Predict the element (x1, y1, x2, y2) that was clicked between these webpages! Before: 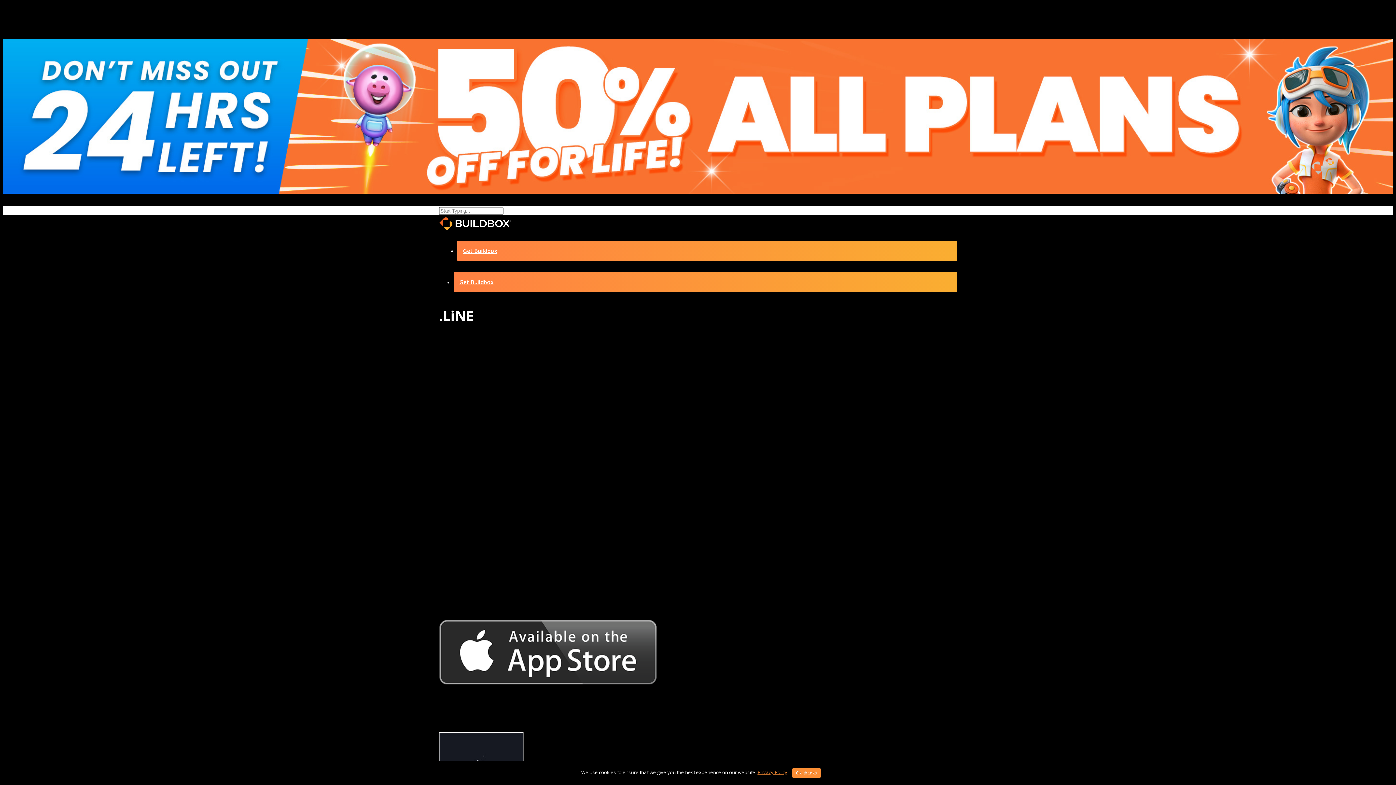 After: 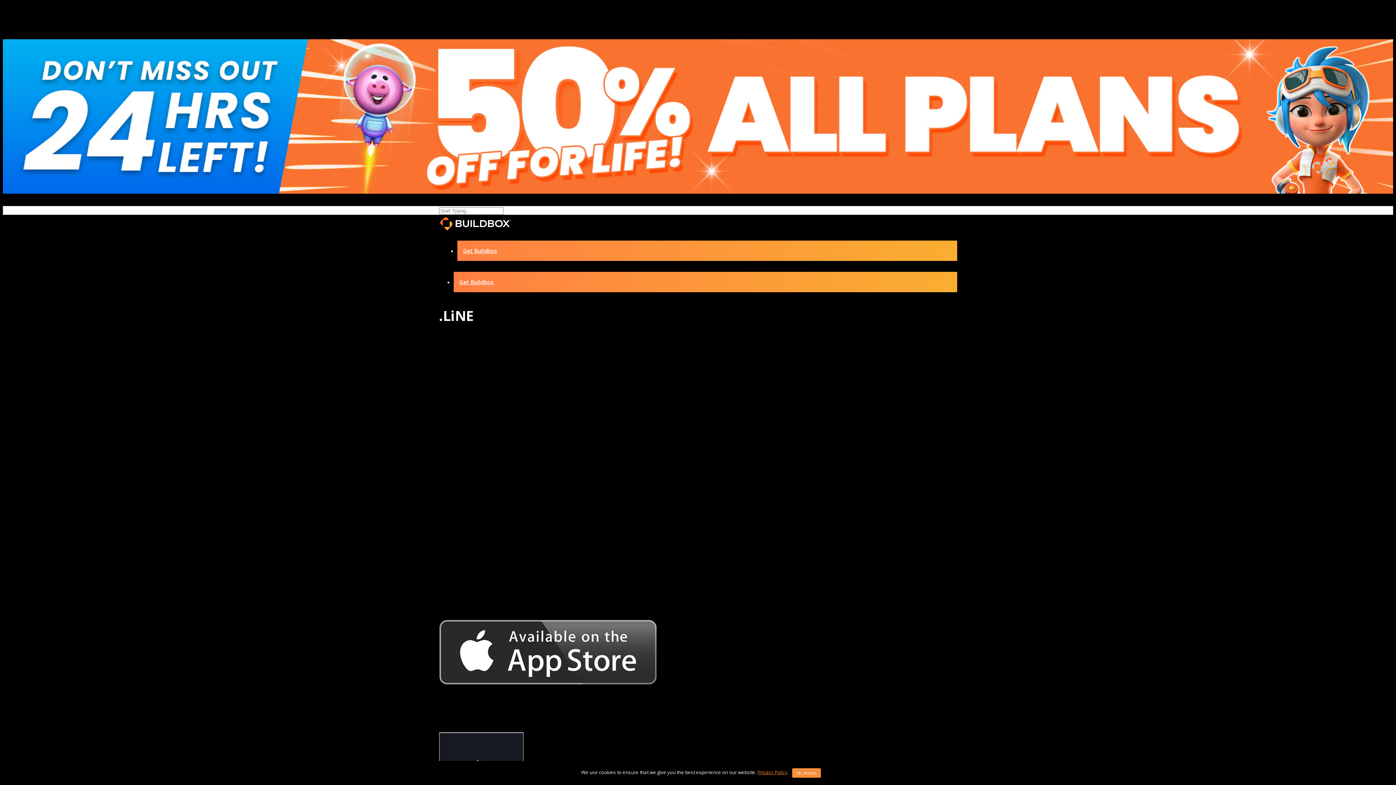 Action: bbox: (439, 683, 657, 691)